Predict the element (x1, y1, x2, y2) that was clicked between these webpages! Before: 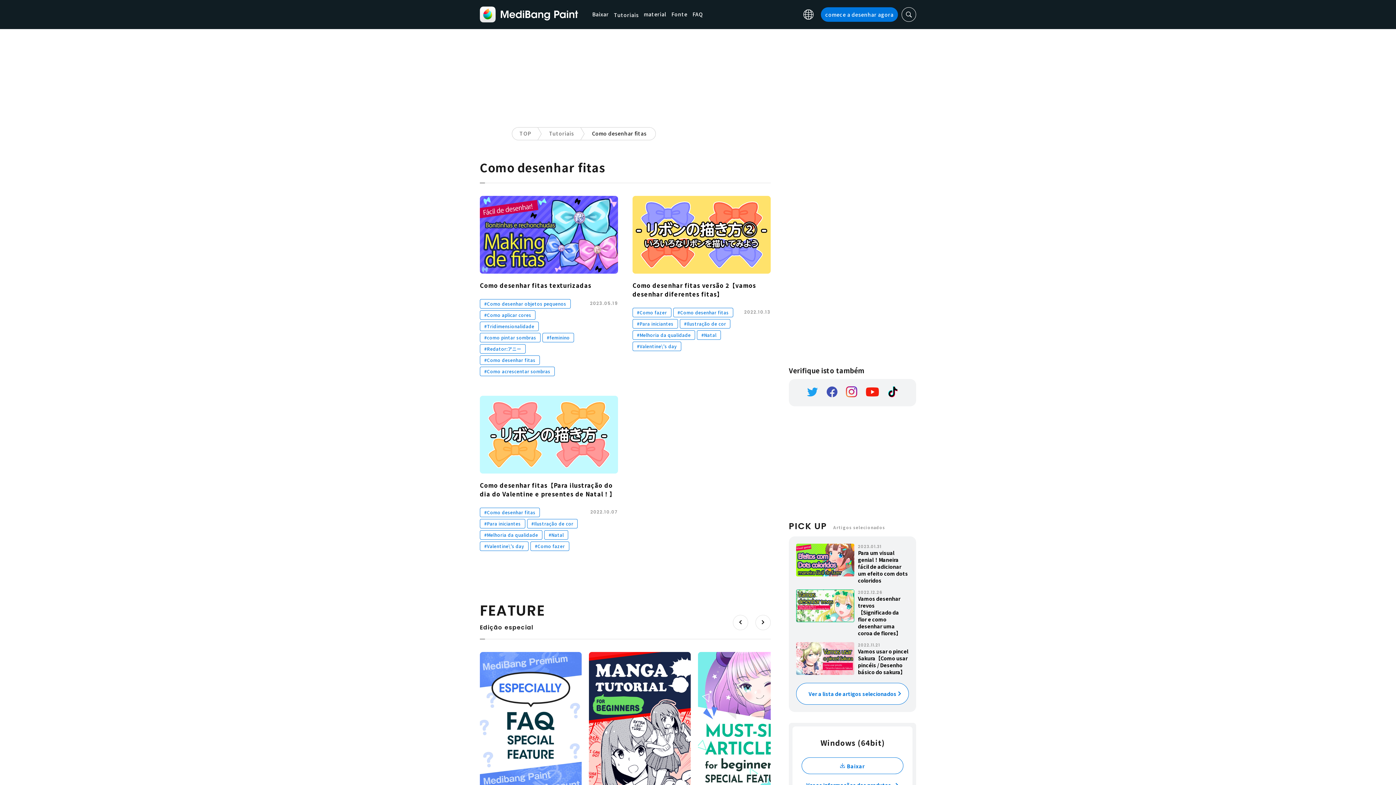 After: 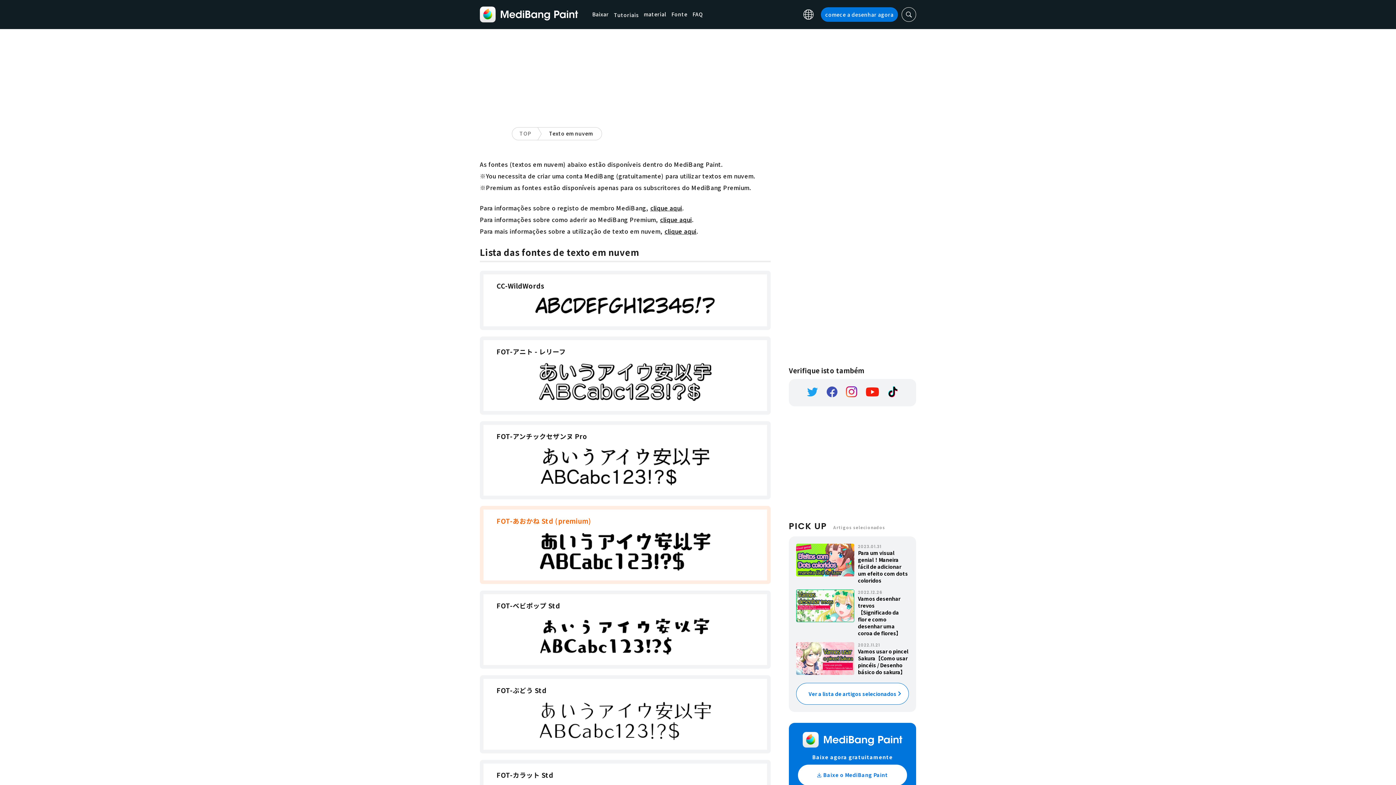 Action: label: Fonte bbox: (671, 10, 687, 18)